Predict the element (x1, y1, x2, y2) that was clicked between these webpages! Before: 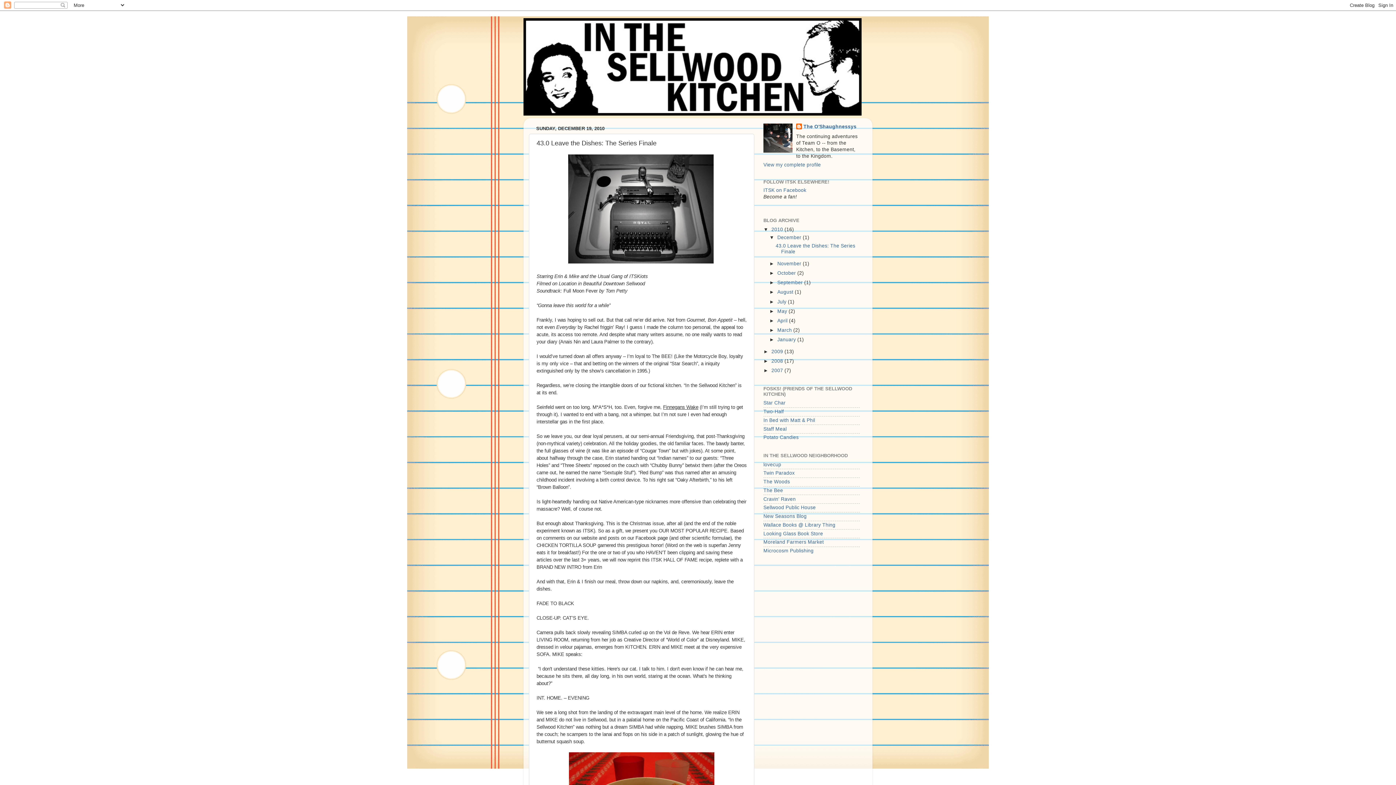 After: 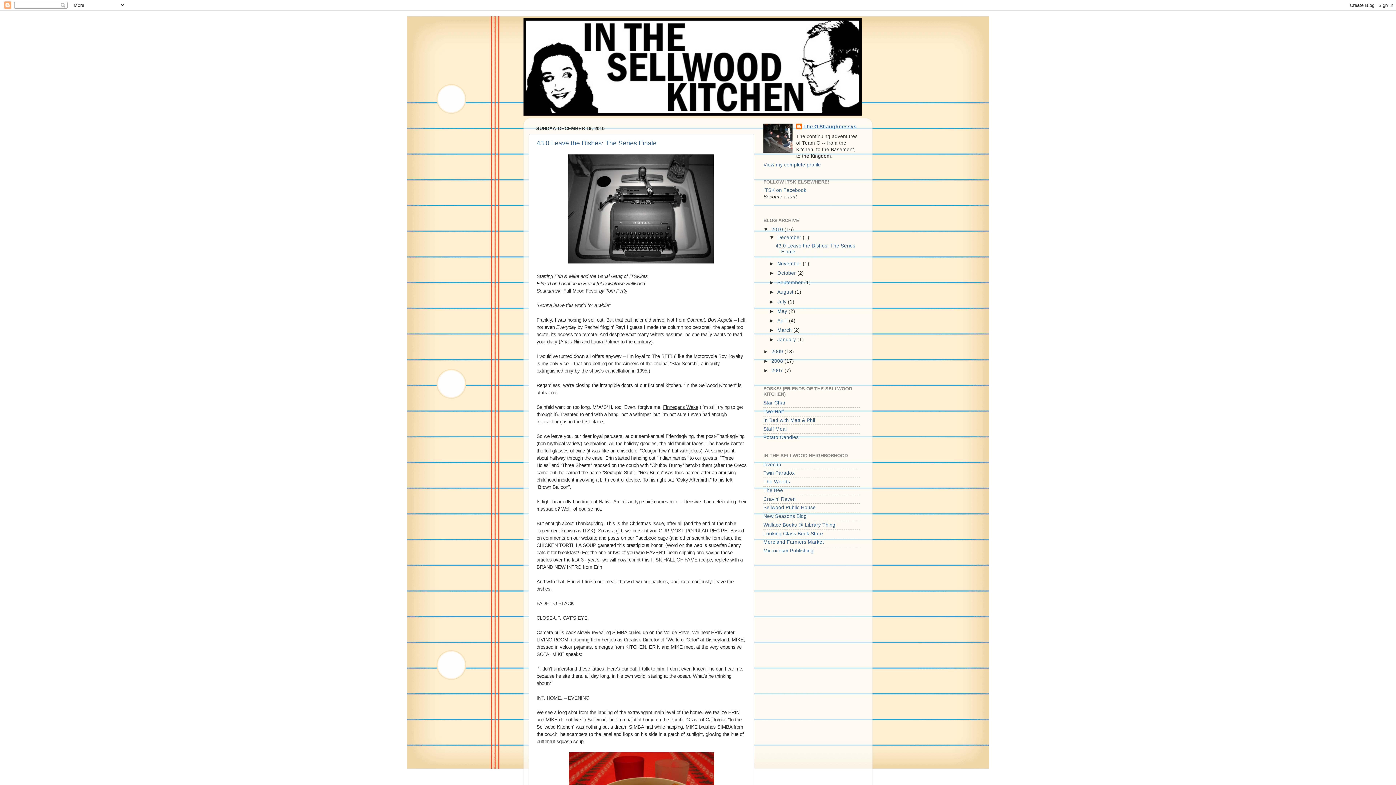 Action: bbox: (523, 18, 872, 115)